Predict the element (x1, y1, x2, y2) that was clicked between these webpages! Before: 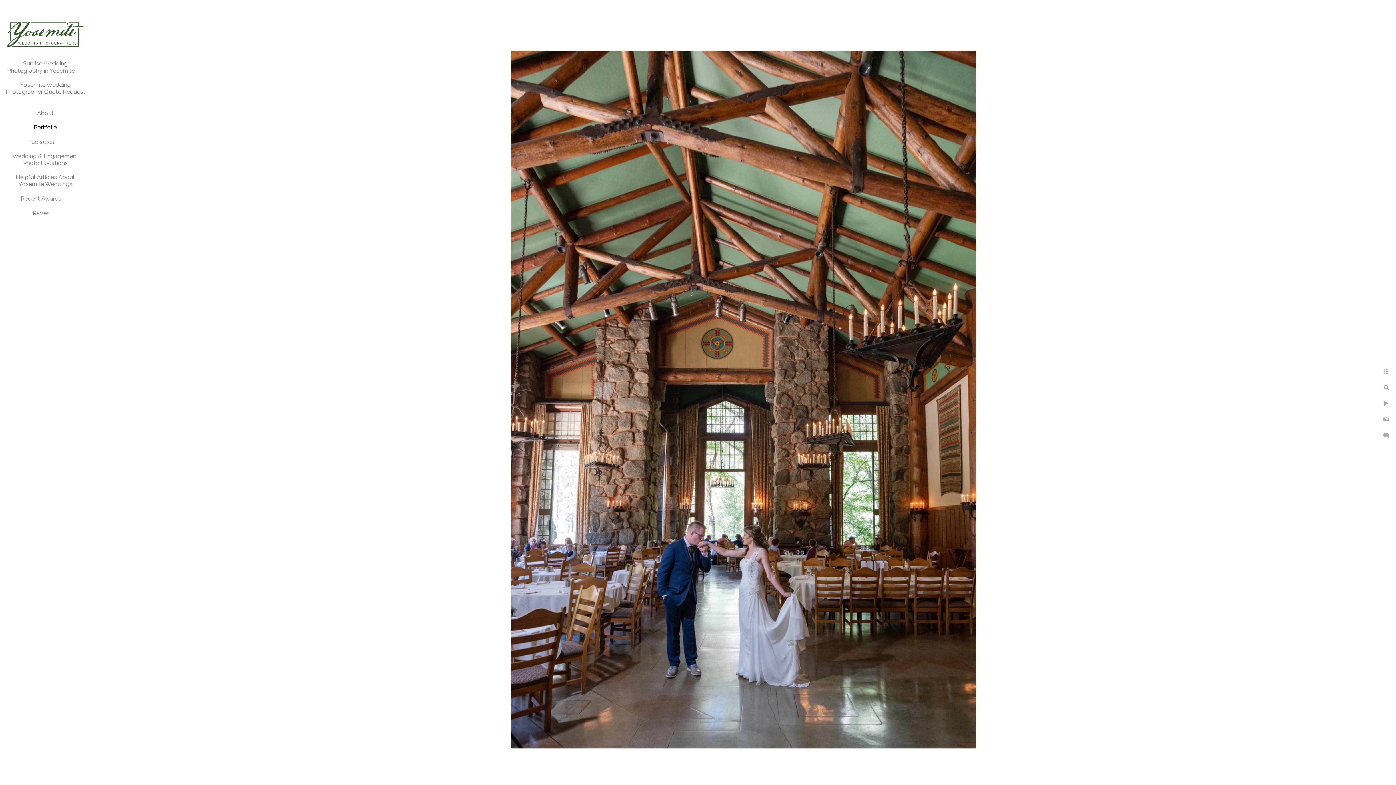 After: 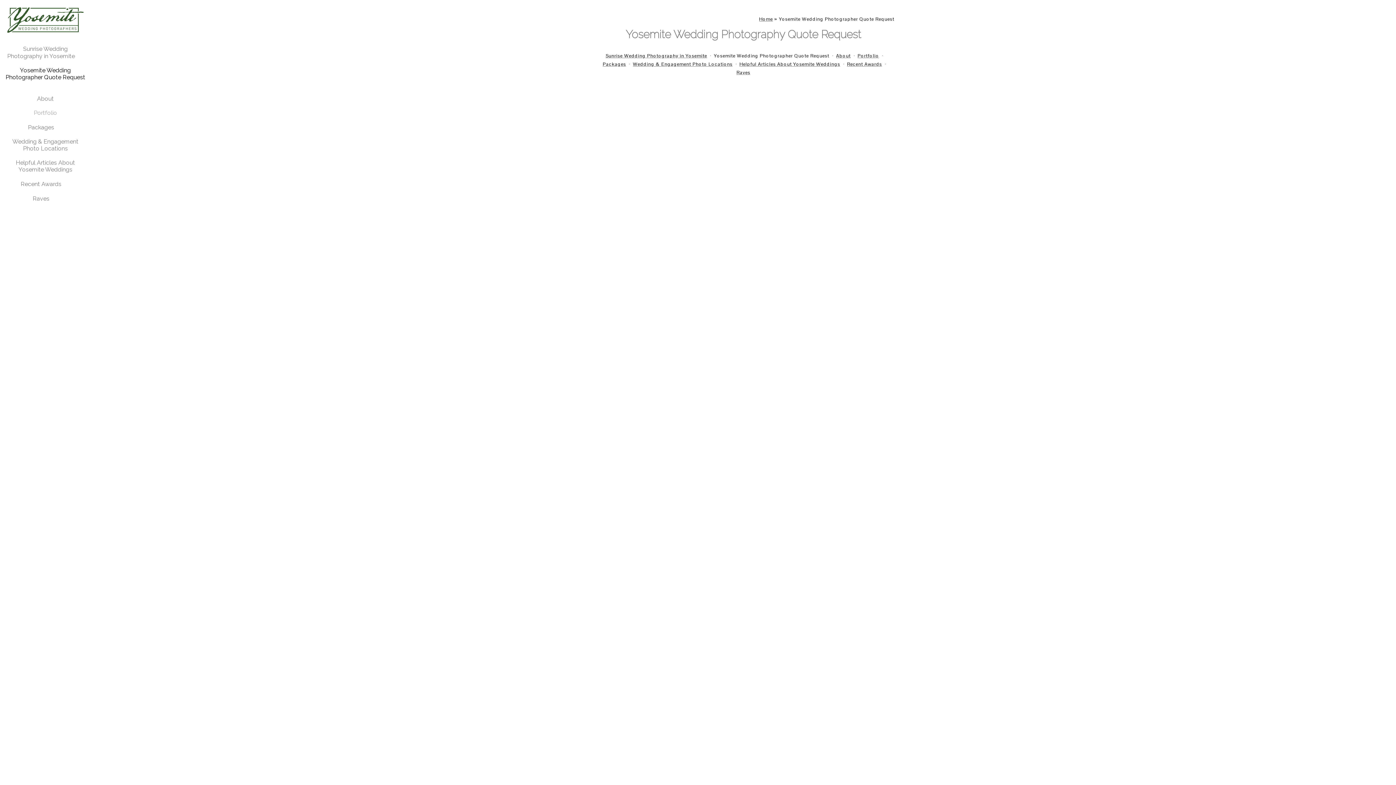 Action: label: Yosemite Wedding Photographer Quote Request bbox: (5, 81, 85, 95)